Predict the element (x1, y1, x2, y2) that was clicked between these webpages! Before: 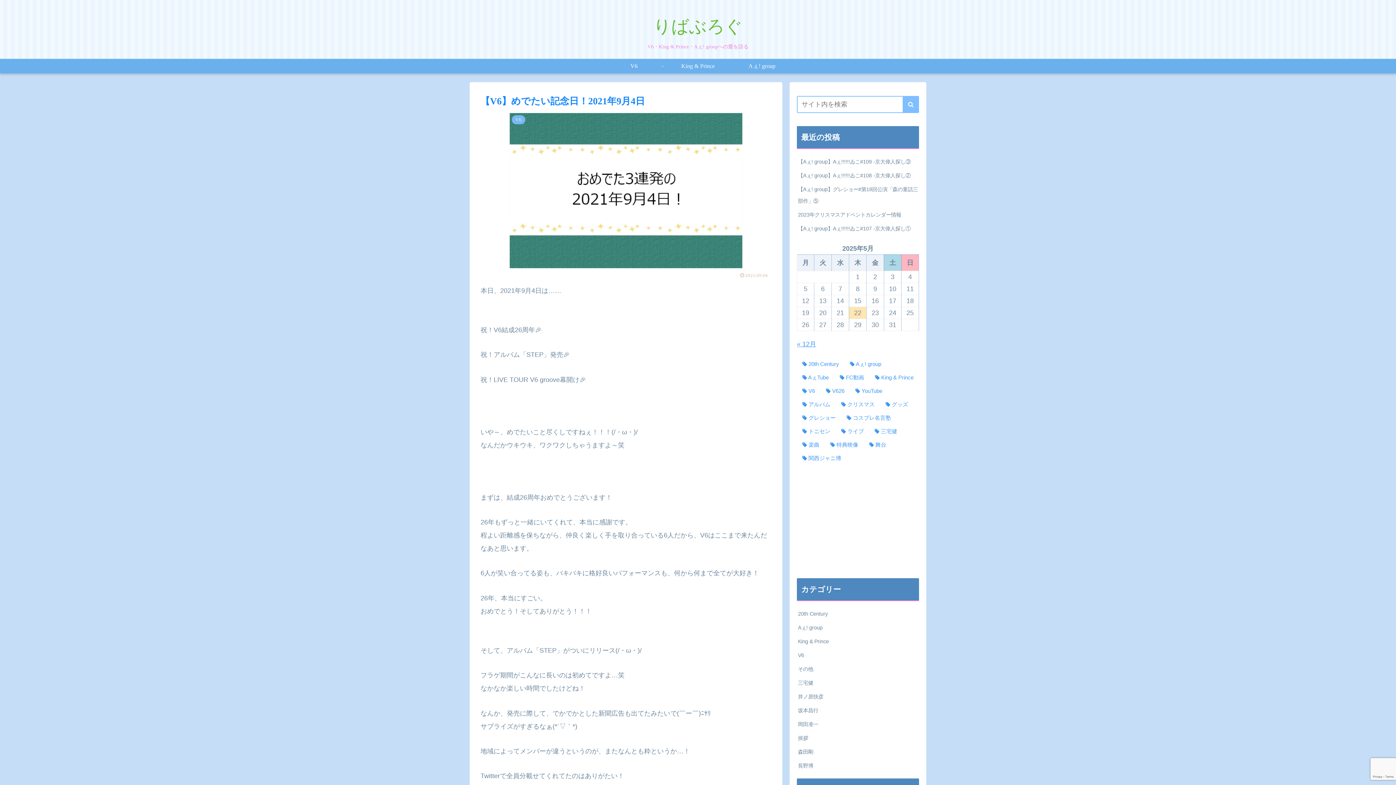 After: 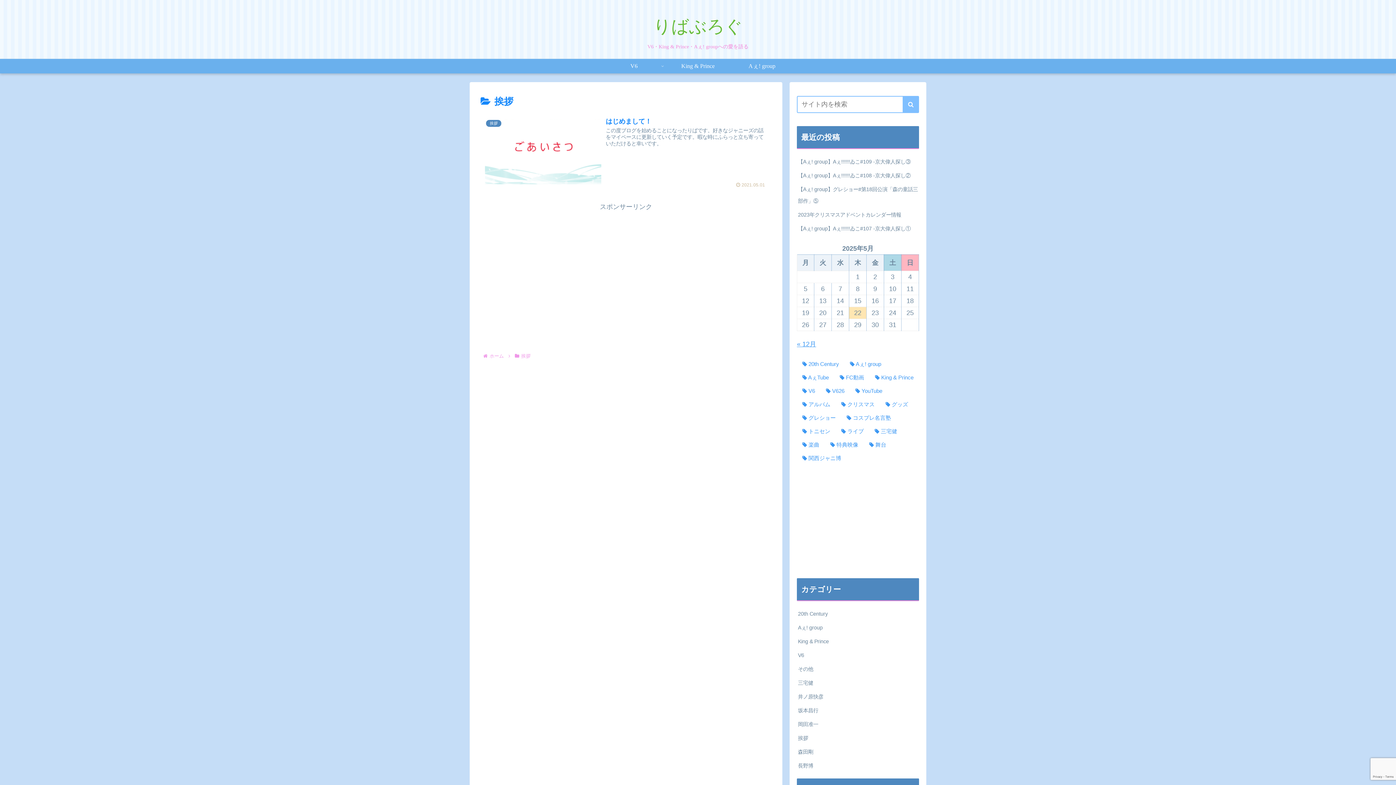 Action: bbox: (797, 731, 919, 745) label: 挨拶